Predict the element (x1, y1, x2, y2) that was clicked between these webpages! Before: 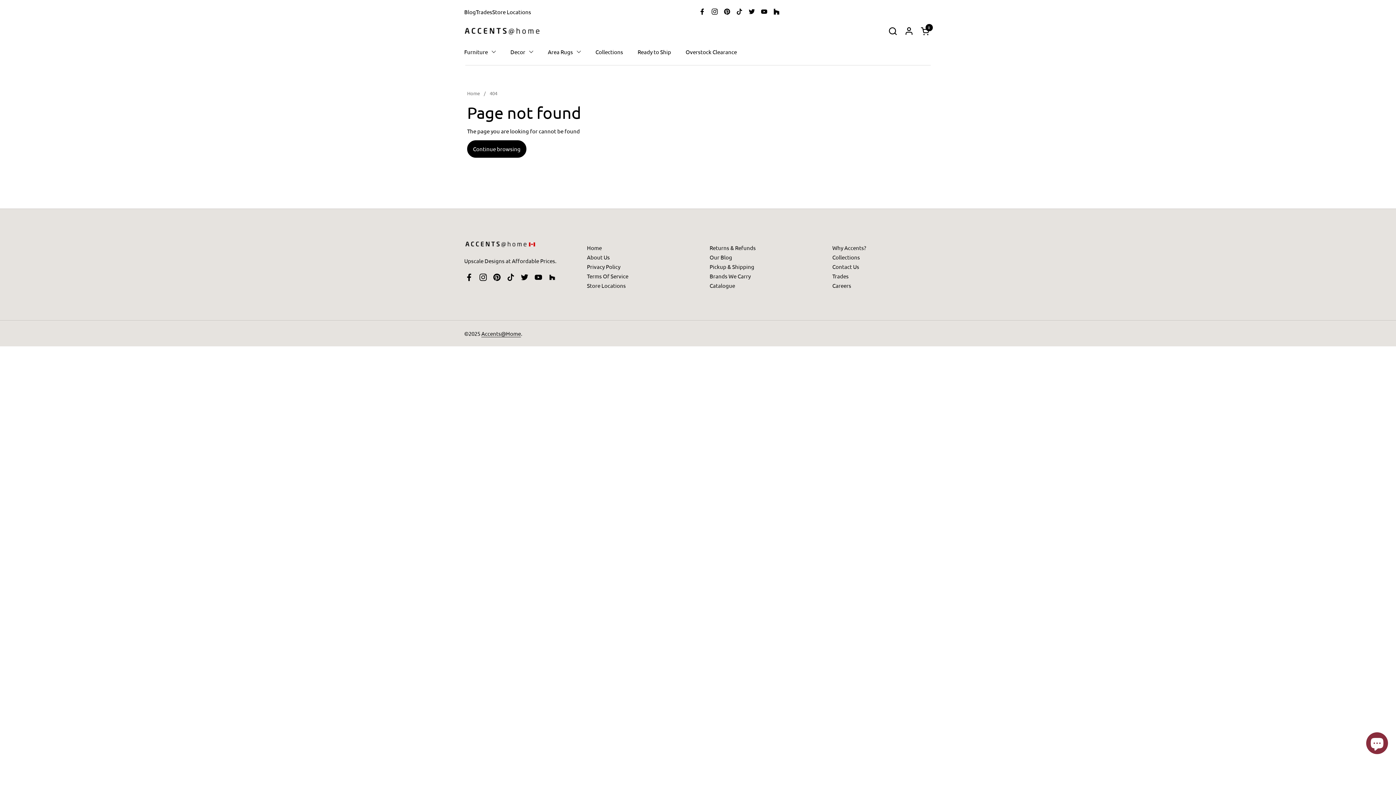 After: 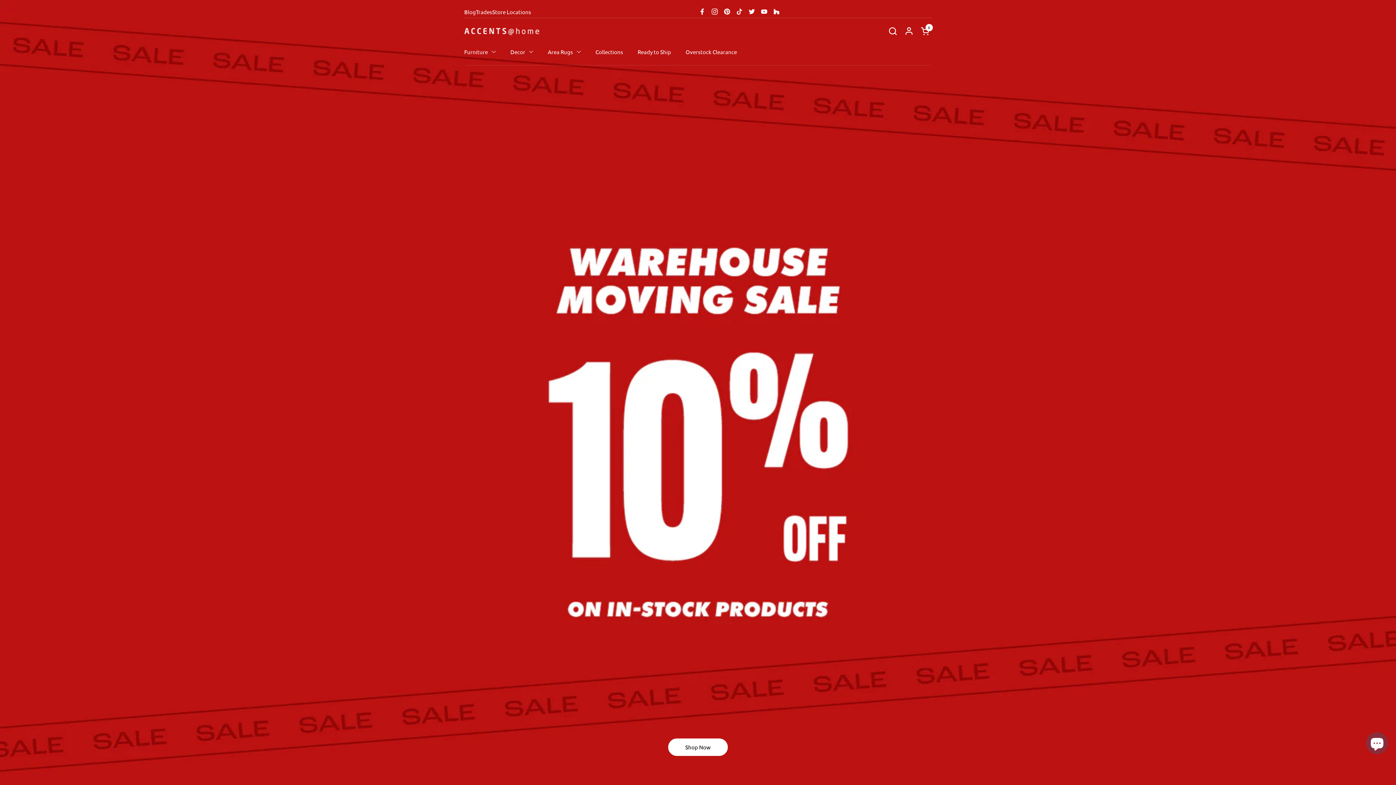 Action: label: Home bbox: (587, 244, 602, 251)